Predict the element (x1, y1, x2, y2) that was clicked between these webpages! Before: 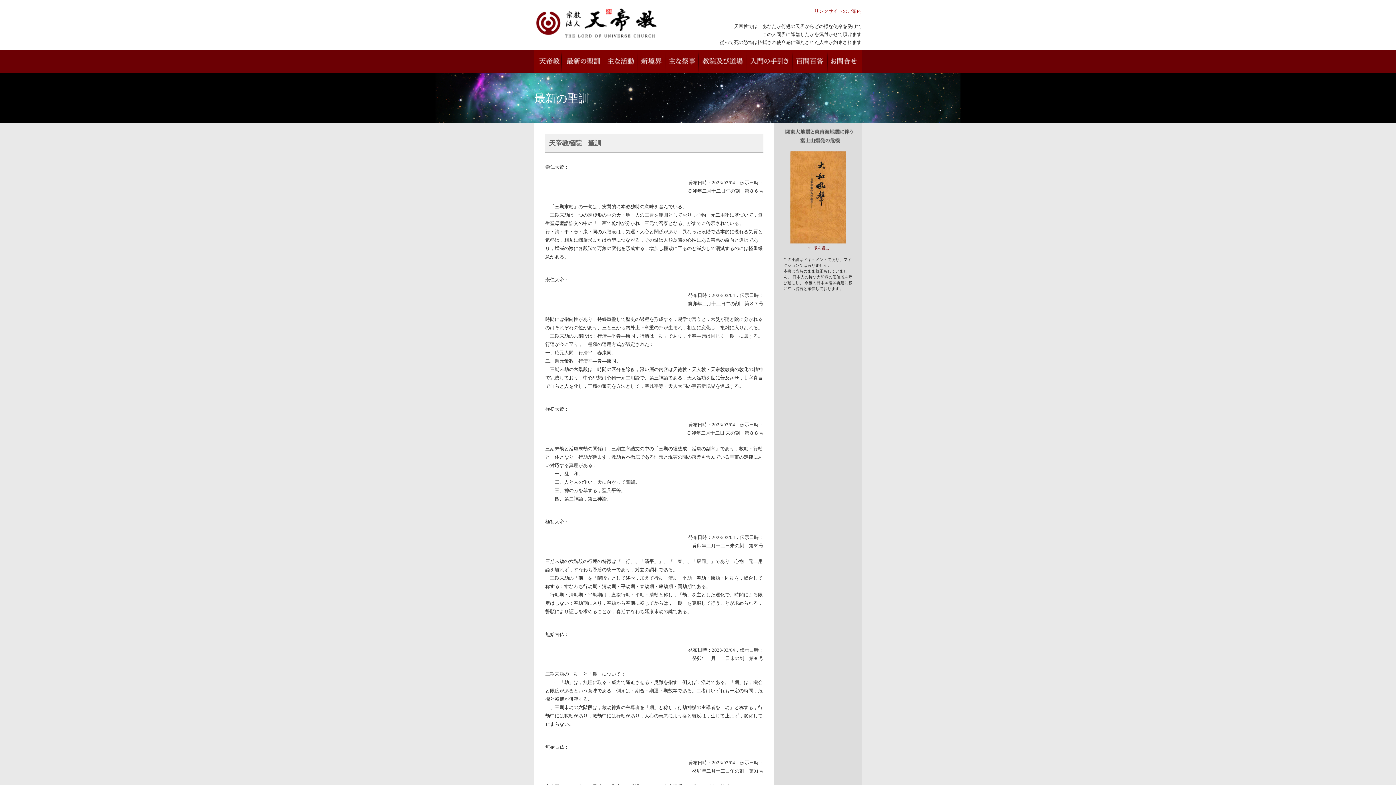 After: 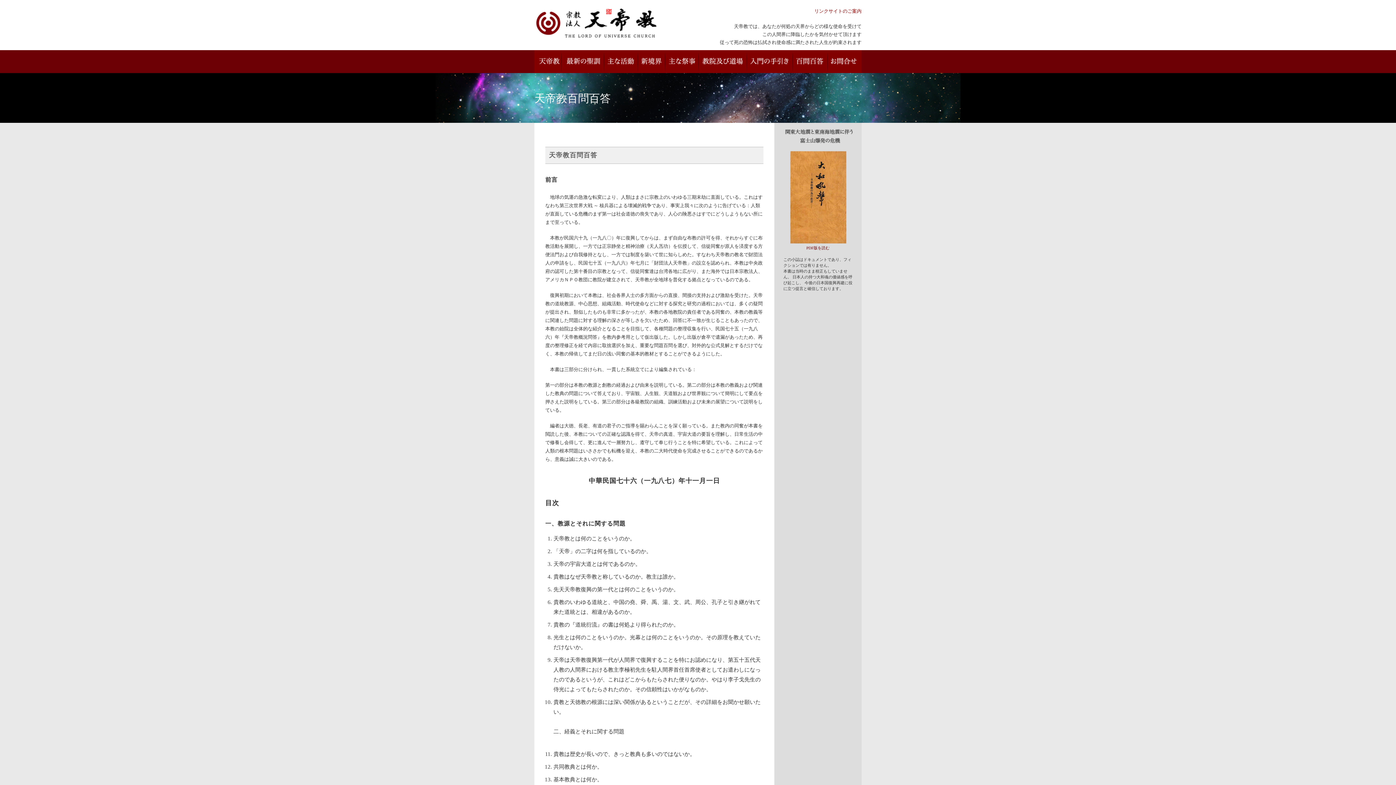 Action: bbox: (793, 68, 828, 74)